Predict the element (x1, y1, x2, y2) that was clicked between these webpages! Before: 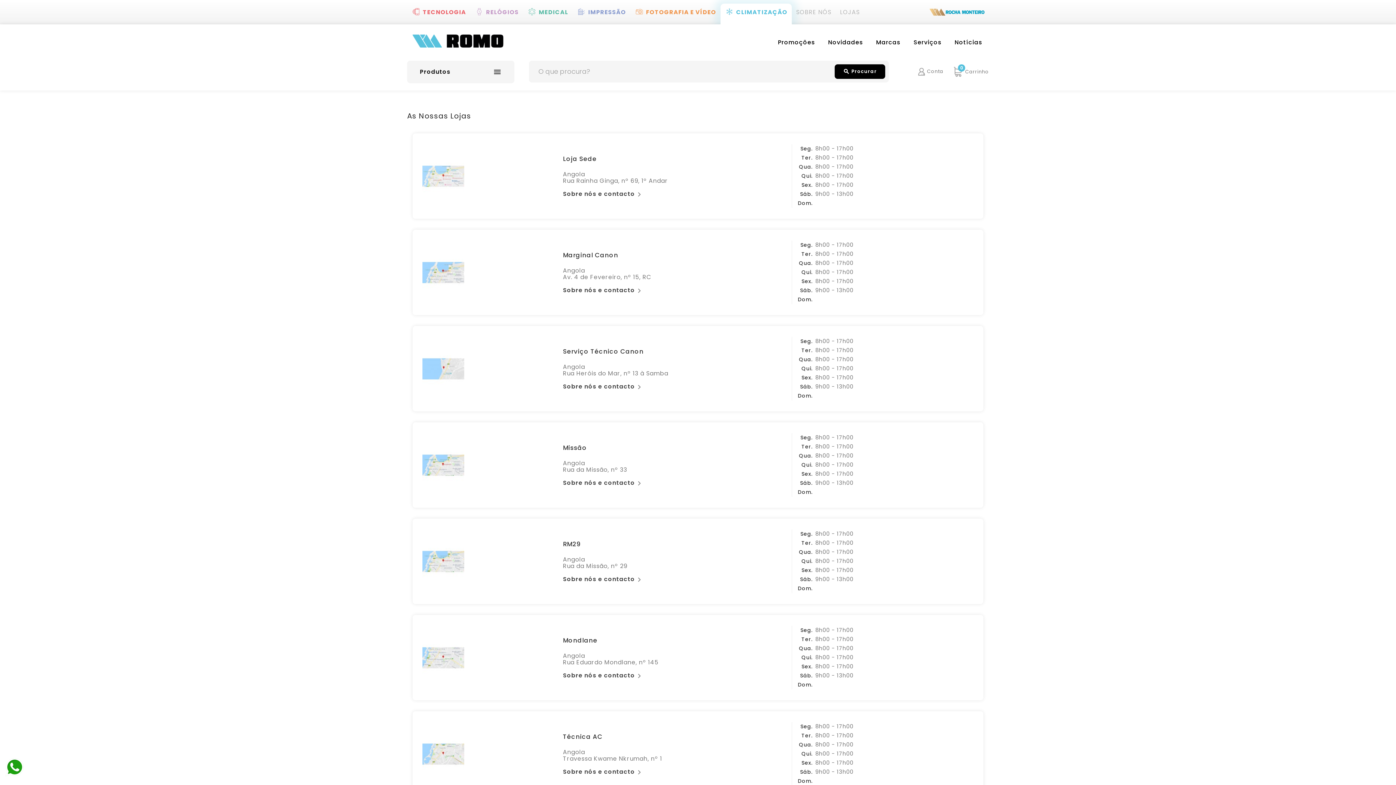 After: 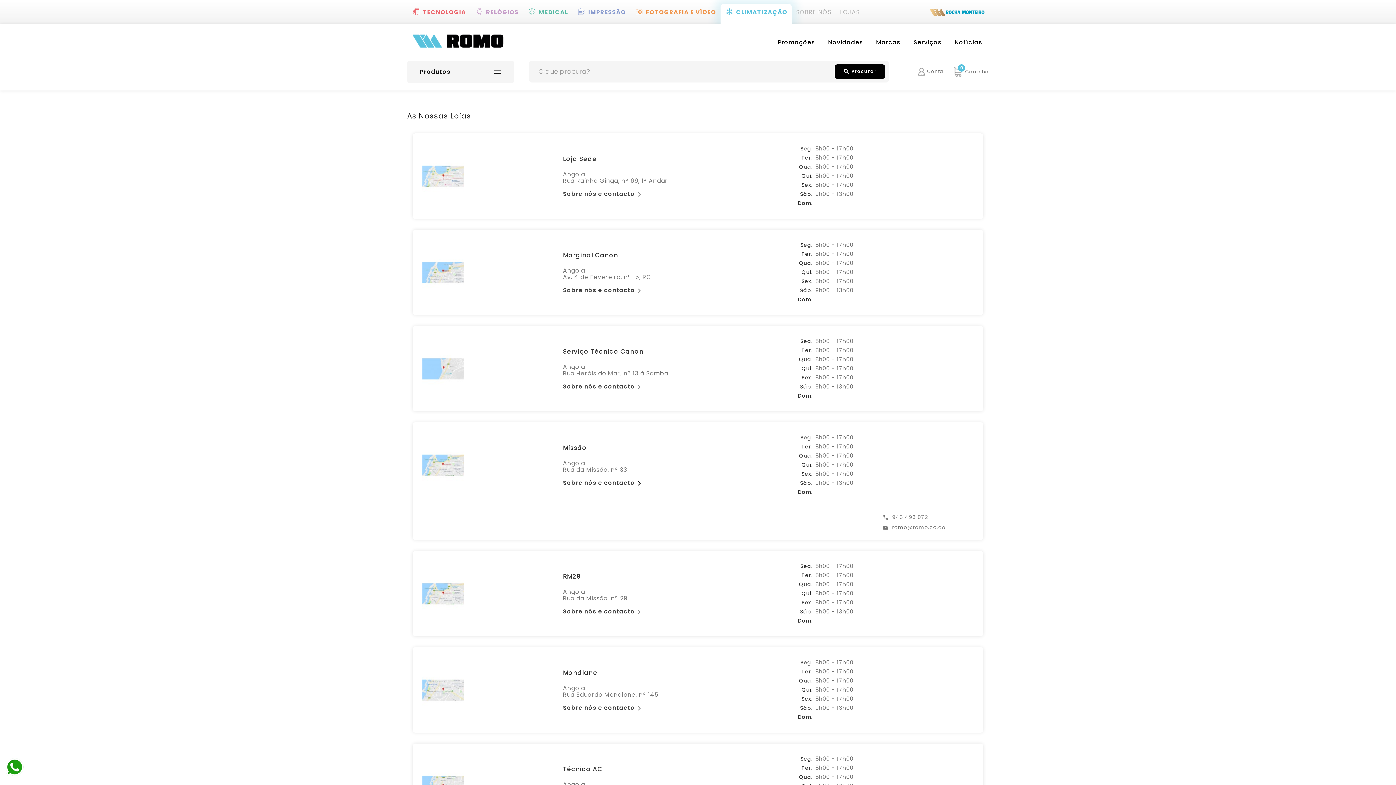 Action: label: Sobre nós e contacto bbox: (563, 478, 643, 487)